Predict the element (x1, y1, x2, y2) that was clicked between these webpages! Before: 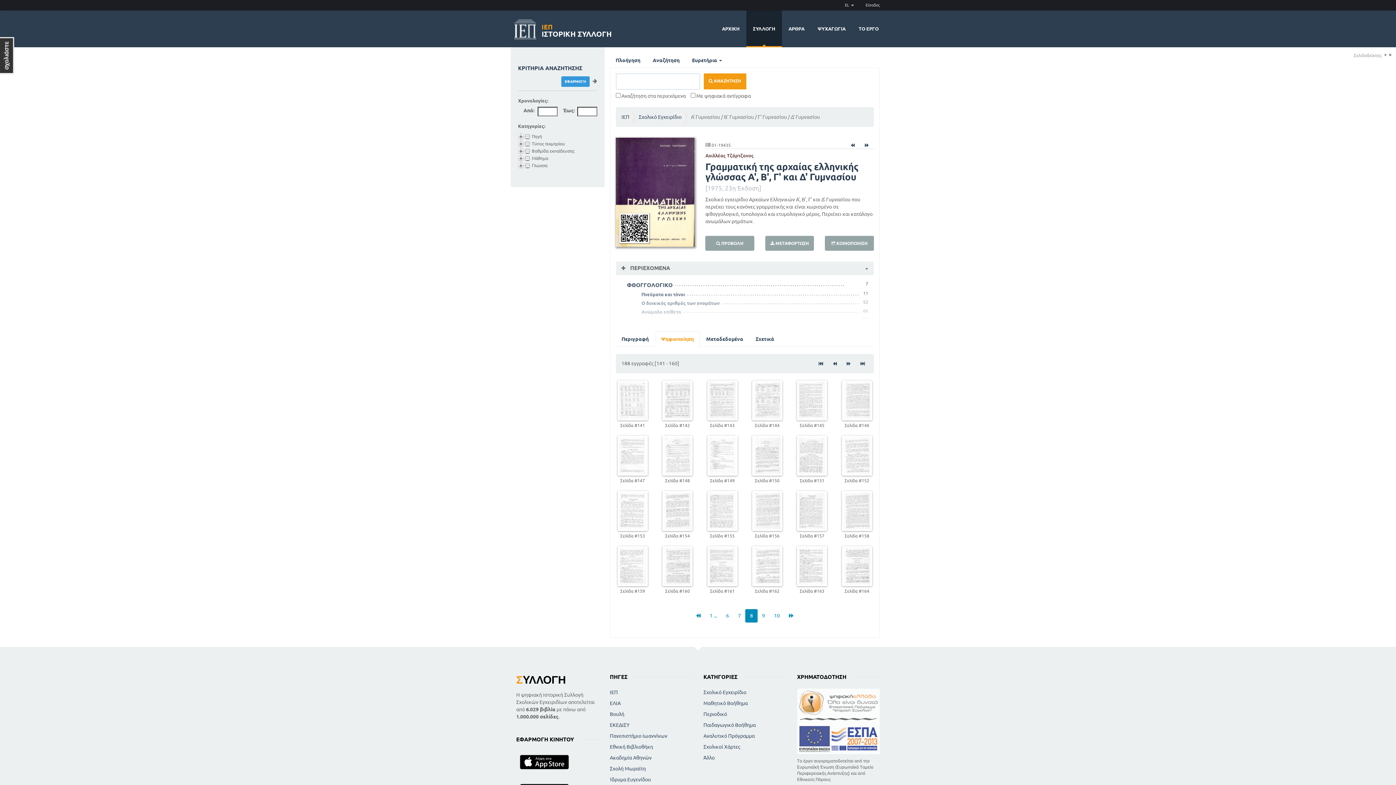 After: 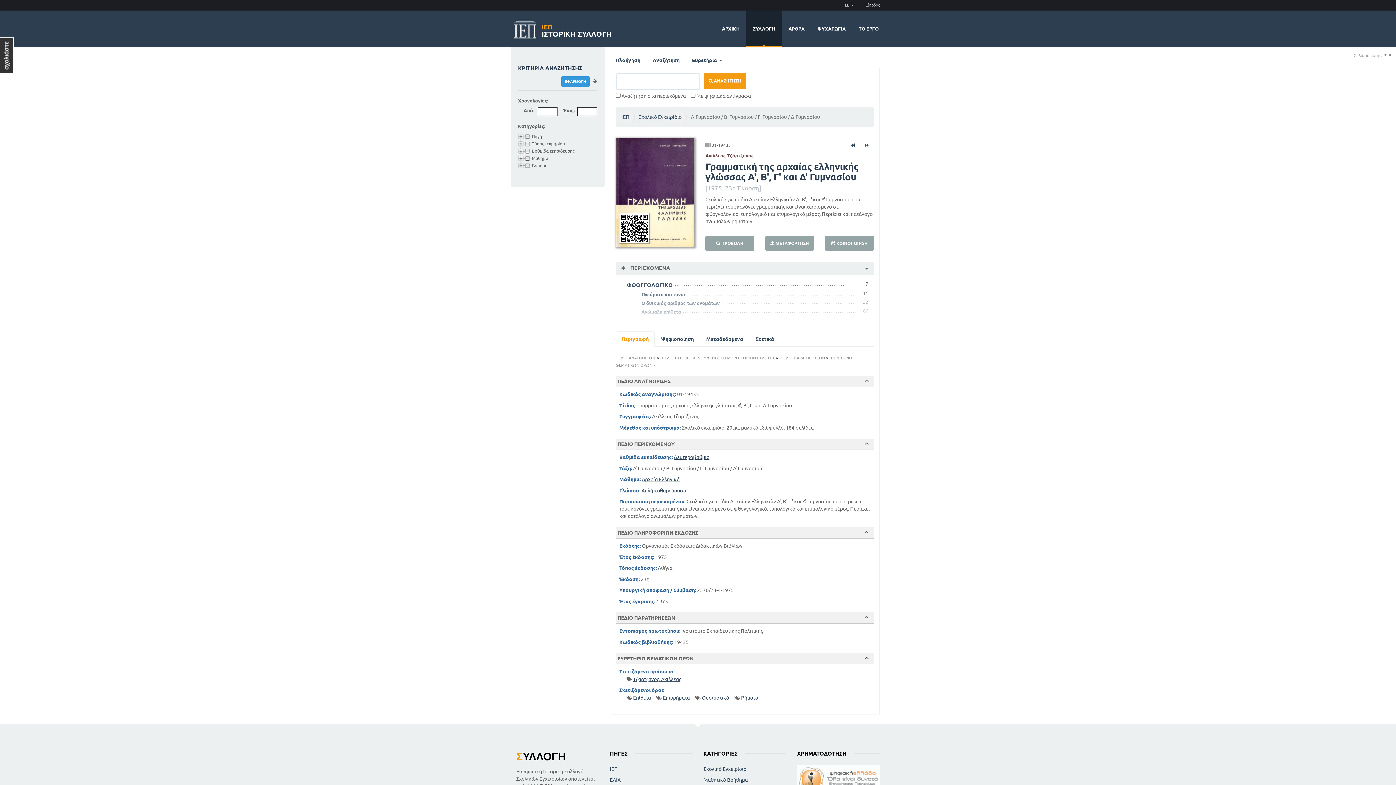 Action: bbox: (615, 331, 654, 346) label: Περιγραφή